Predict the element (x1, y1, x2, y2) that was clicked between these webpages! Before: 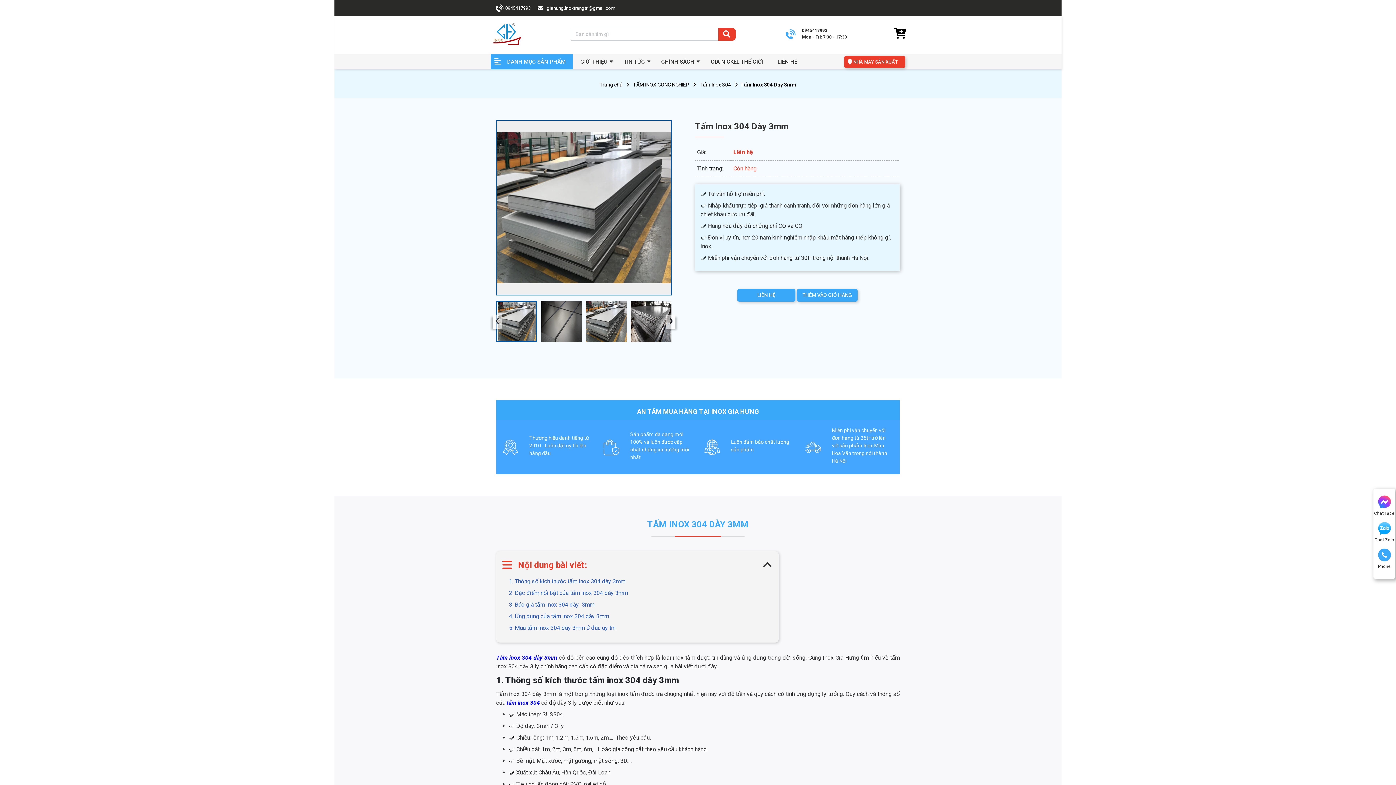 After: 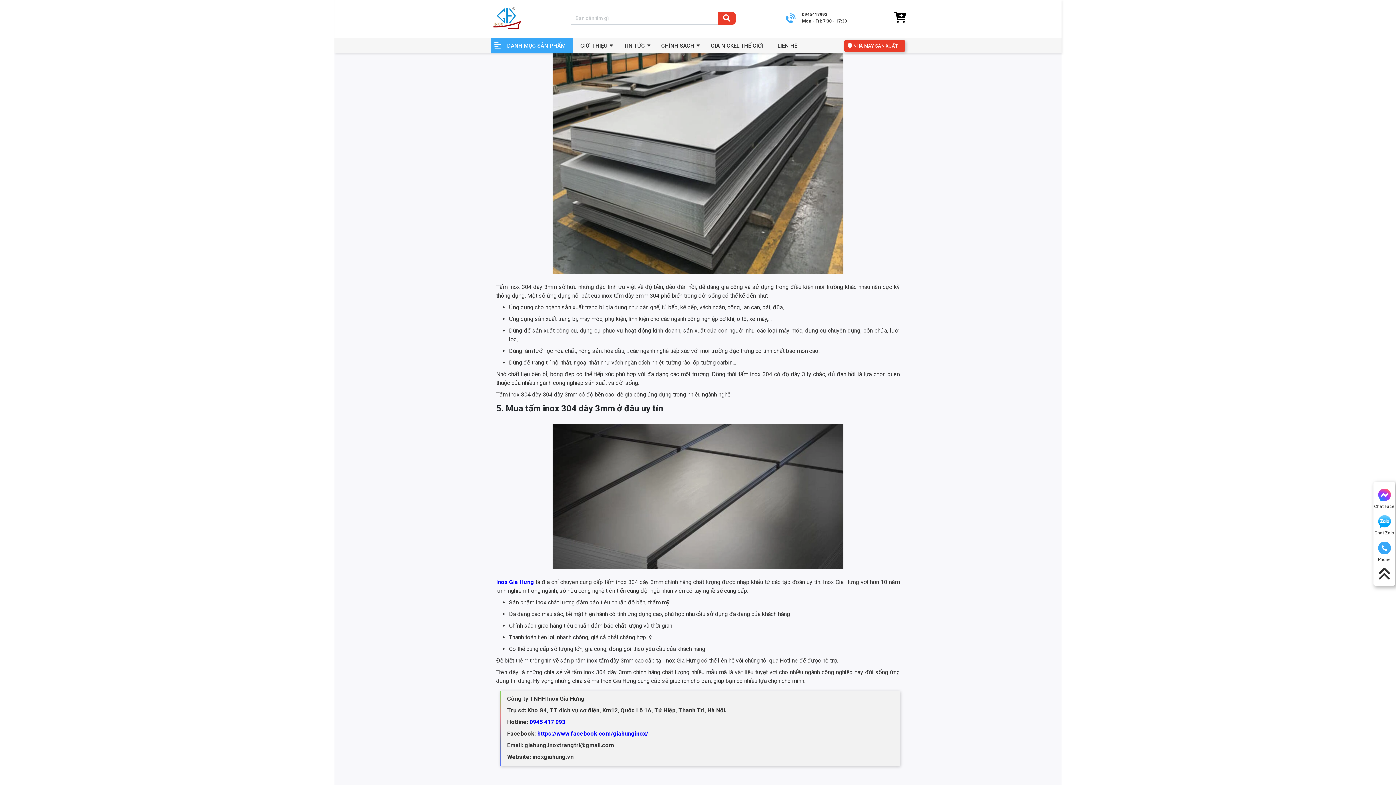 Action: label: 4. Ứng dụng của tấm inox 304 dày 3mm bbox: (509, 612, 609, 621)